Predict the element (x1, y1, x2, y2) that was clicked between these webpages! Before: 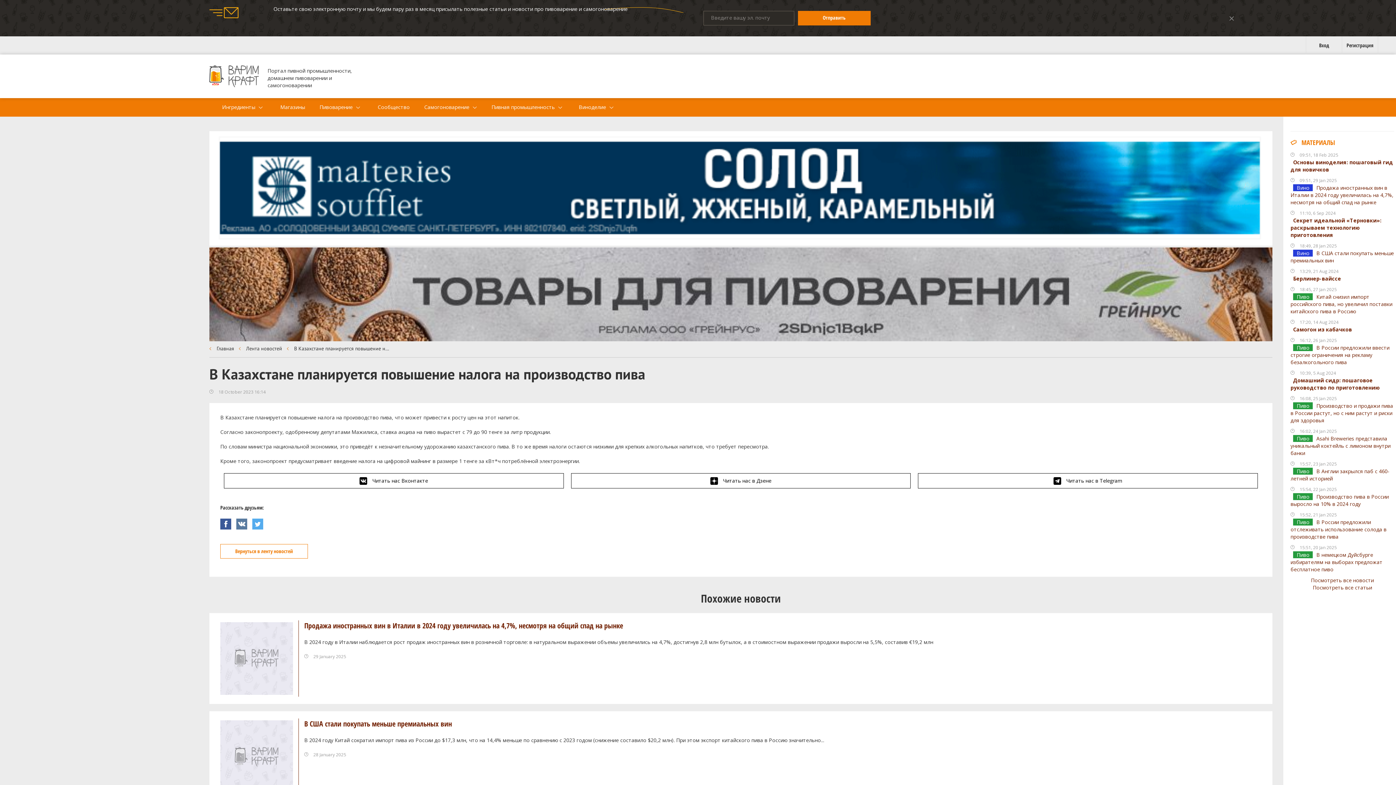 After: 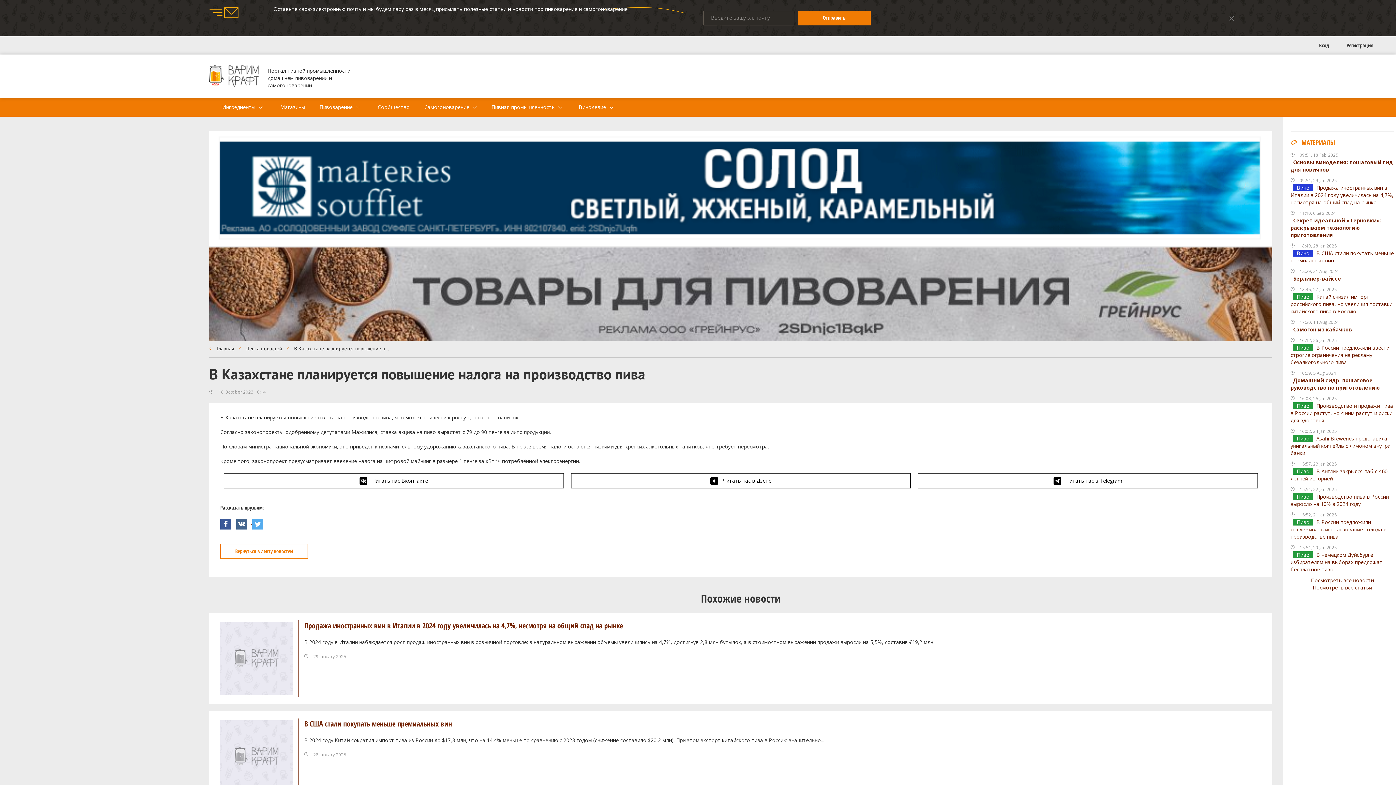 Action: label:   bbox: (236, 519, 252, 525)